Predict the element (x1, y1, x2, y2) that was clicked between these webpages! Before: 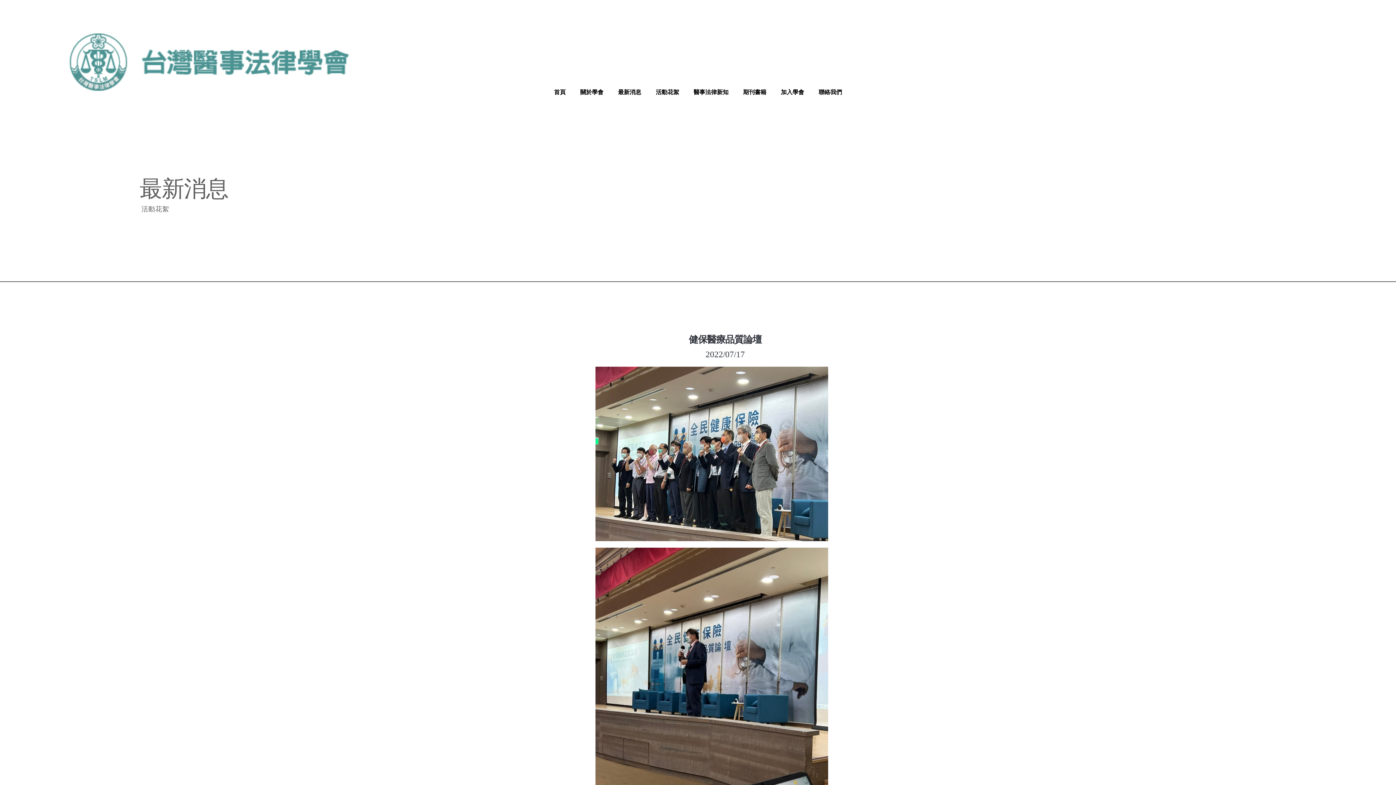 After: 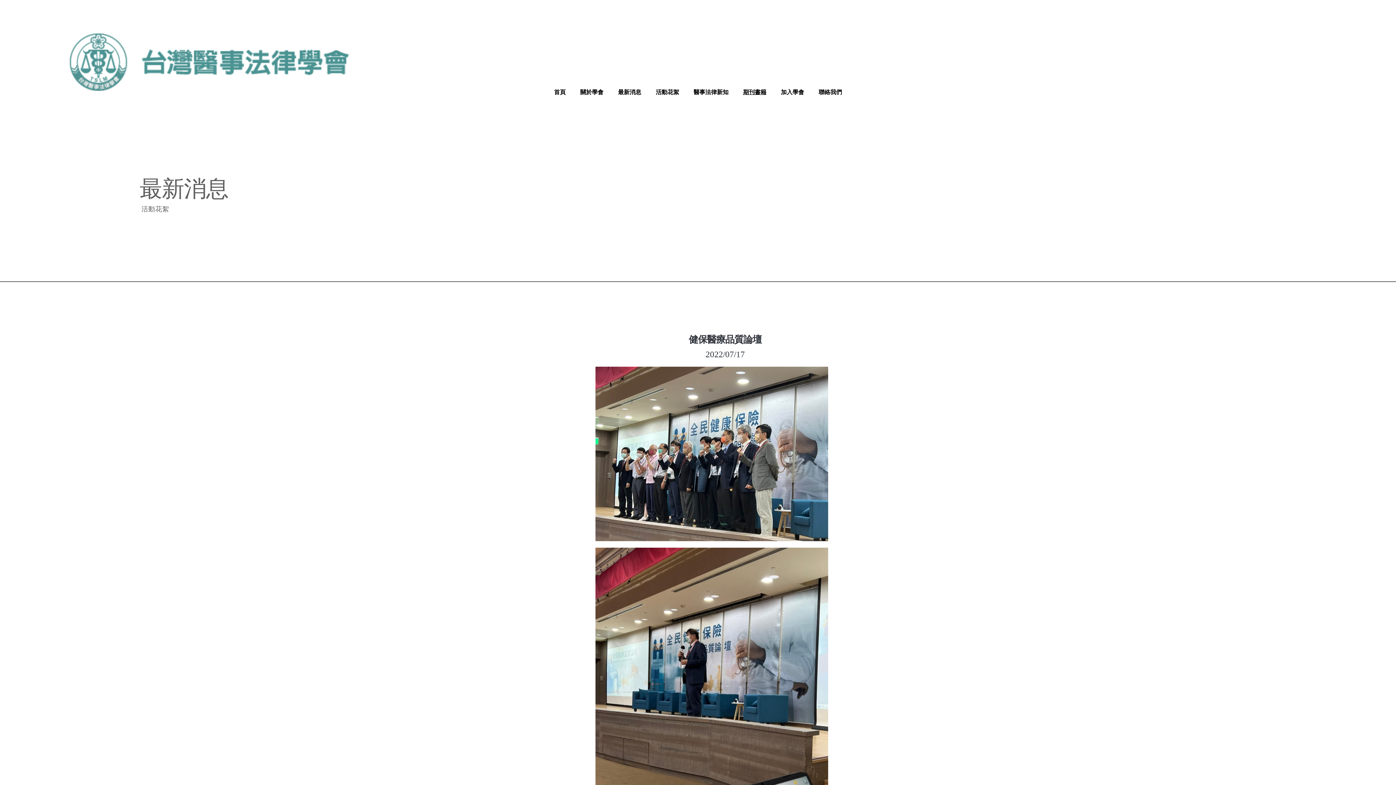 Action: label: 期刊書籍 bbox: (743, 89, 766, 95)